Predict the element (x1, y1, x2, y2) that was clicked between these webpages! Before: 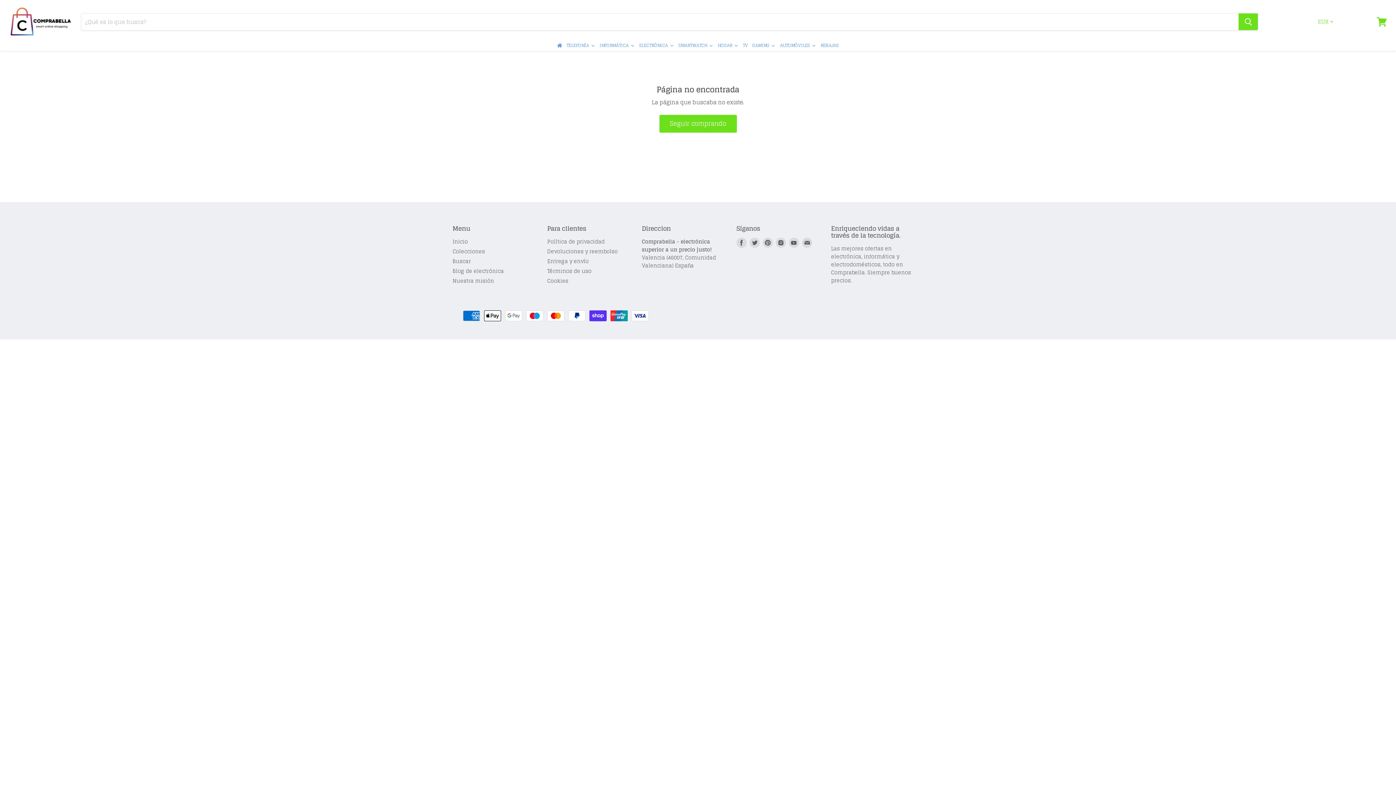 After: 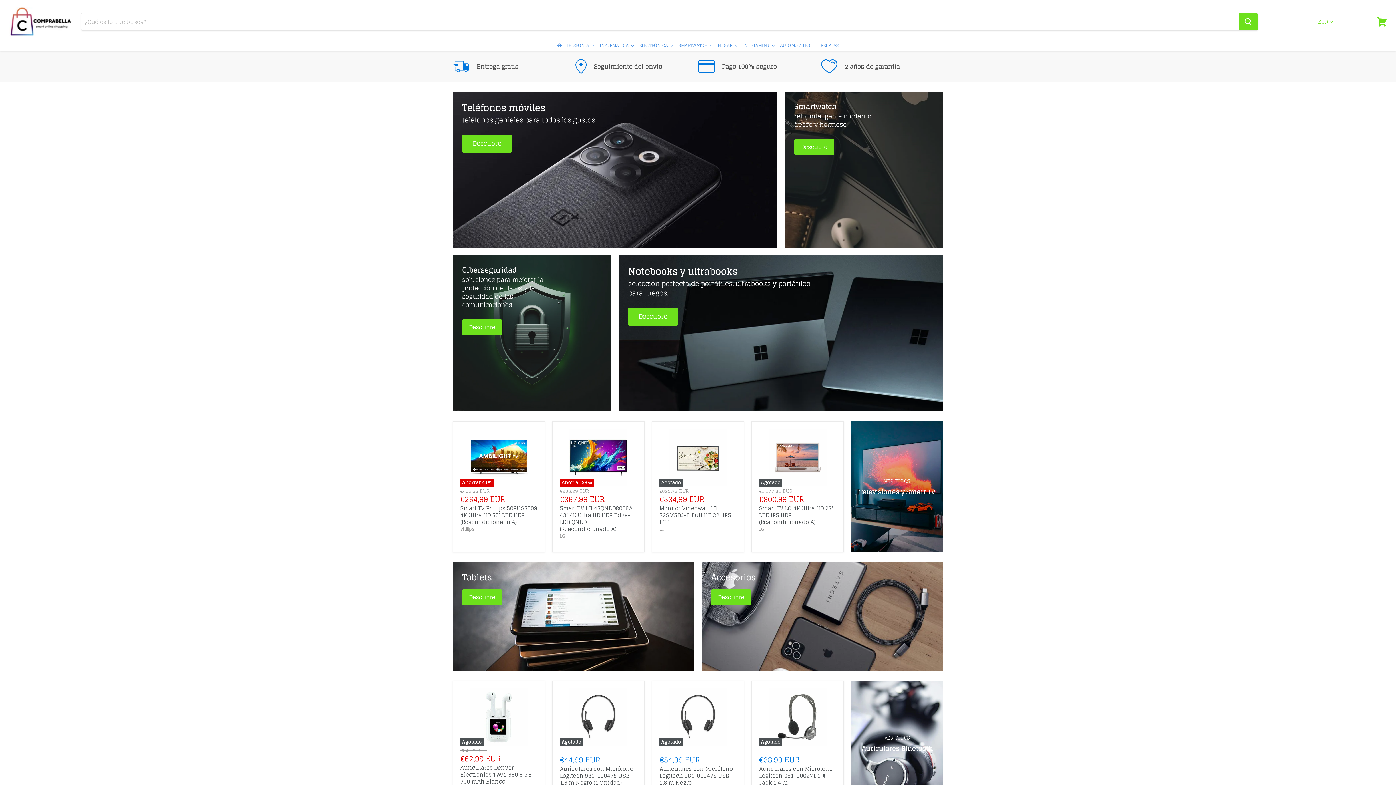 Action: bbox: (9, 7, 72, 36)